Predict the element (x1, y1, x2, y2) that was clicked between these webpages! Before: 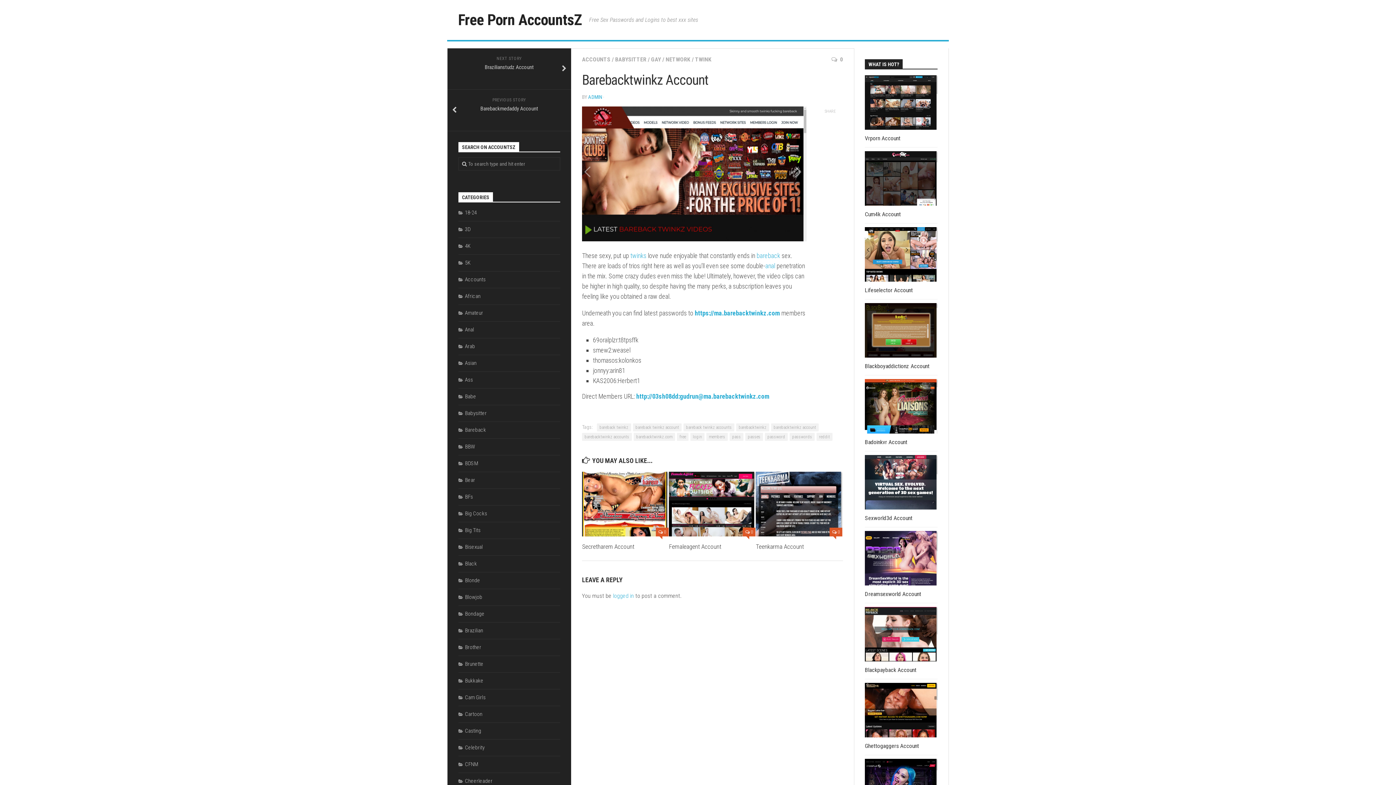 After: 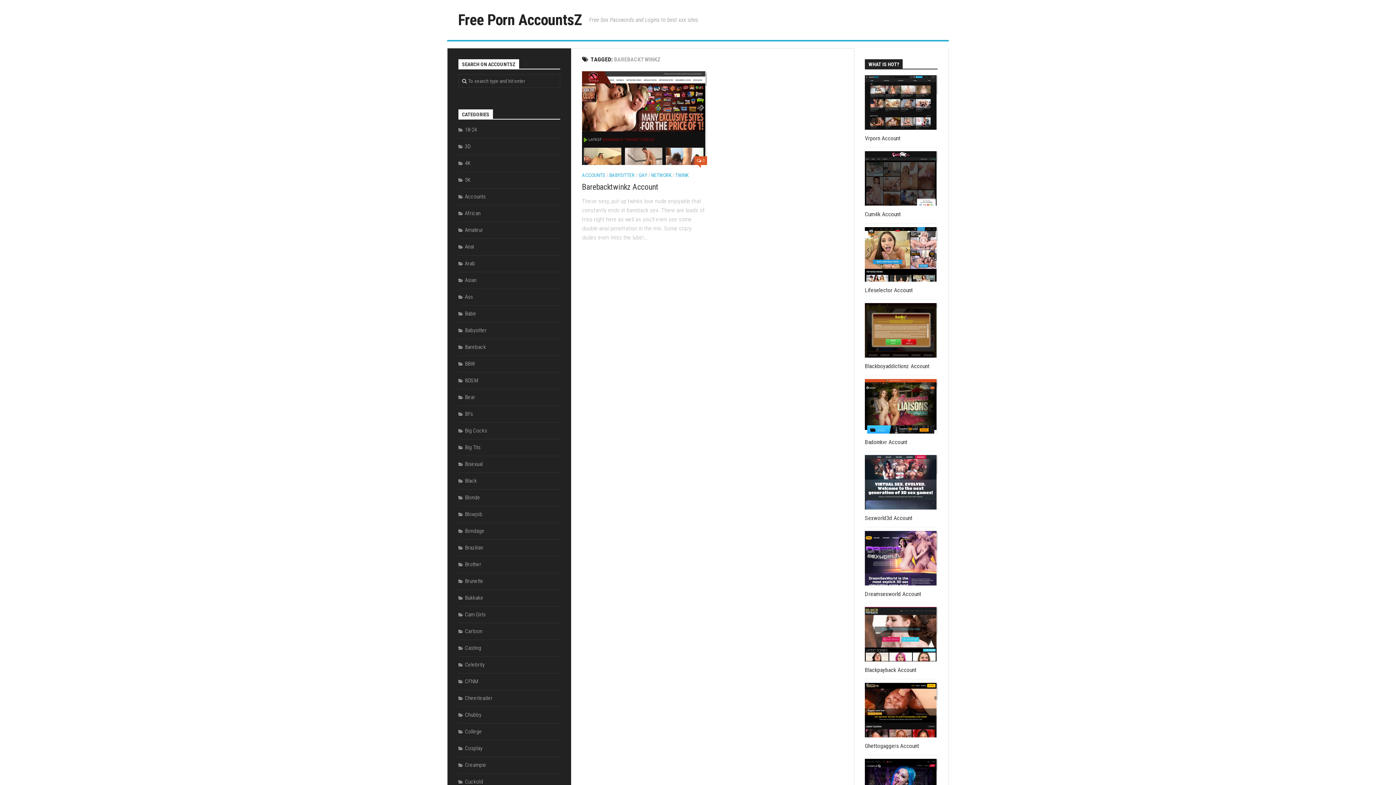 Action: label: barebacktwinkz bbox: (736, 423, 769, 431)